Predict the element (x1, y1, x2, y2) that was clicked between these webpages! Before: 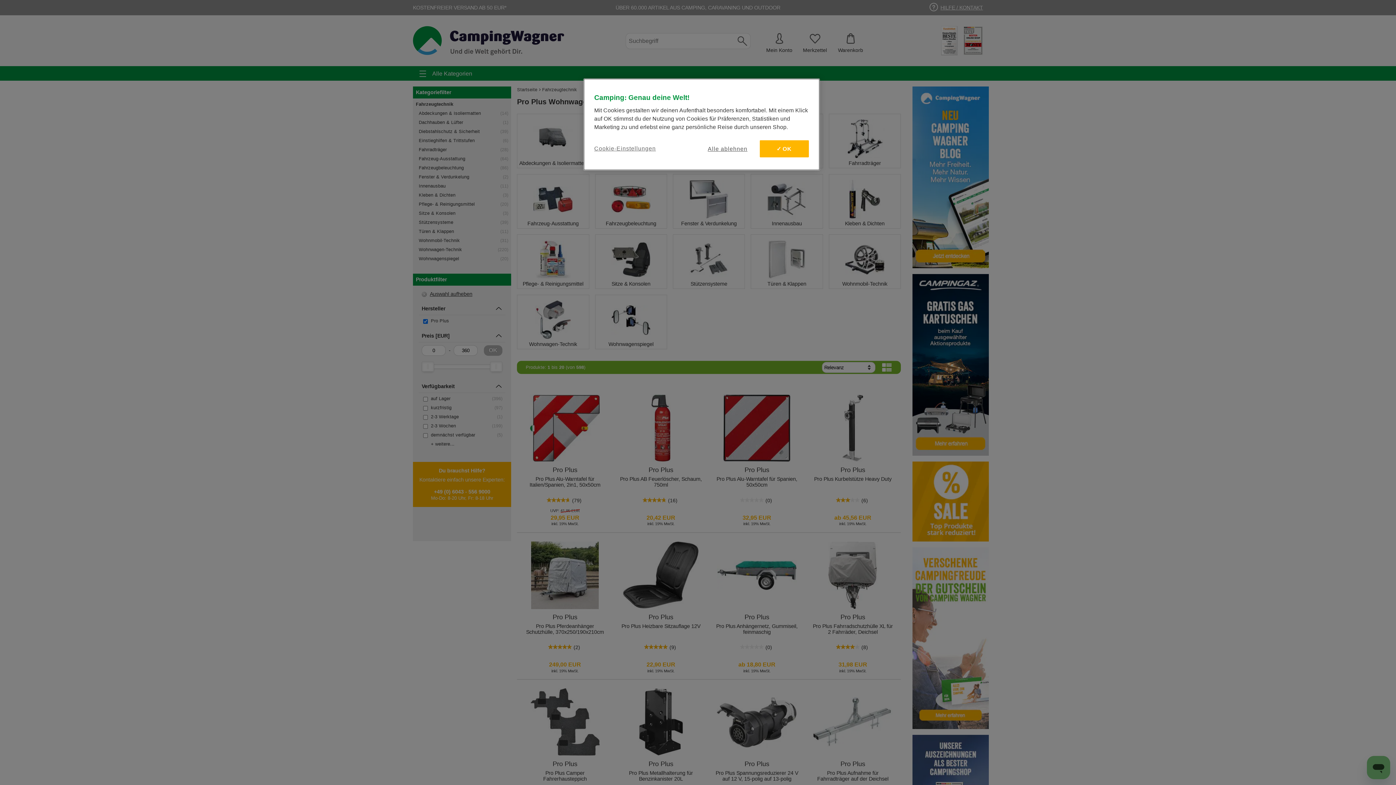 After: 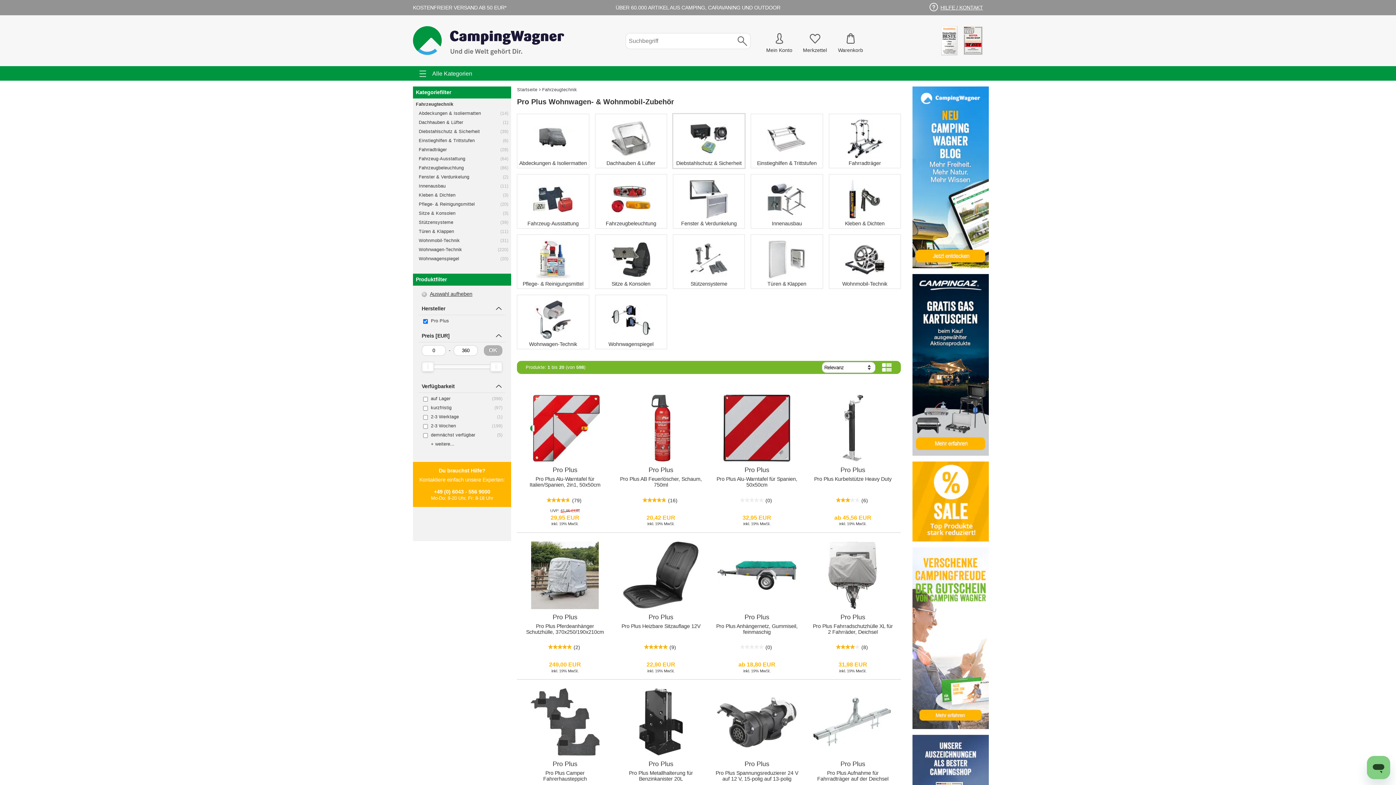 Action: label: Alle ablehnen bbox: (703, 140, 752, 157)